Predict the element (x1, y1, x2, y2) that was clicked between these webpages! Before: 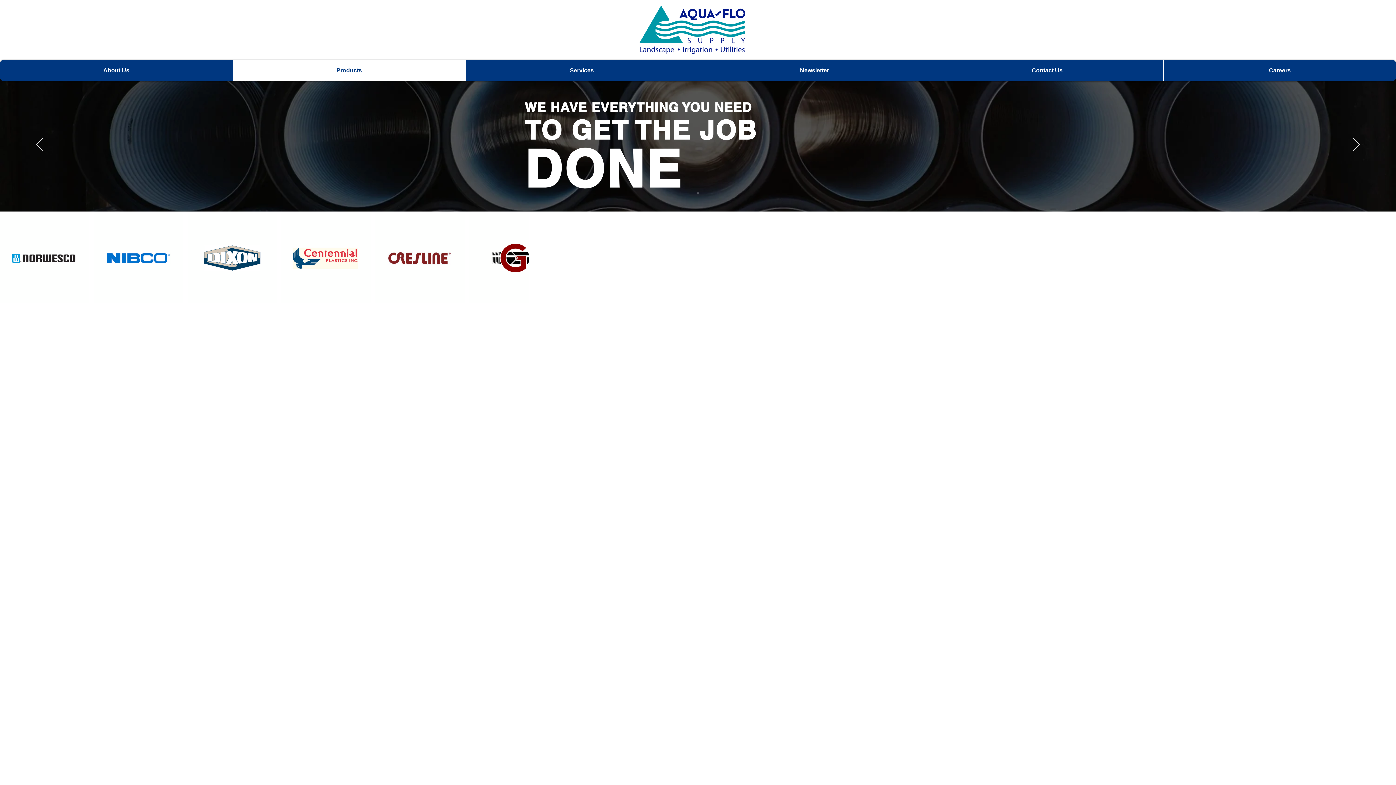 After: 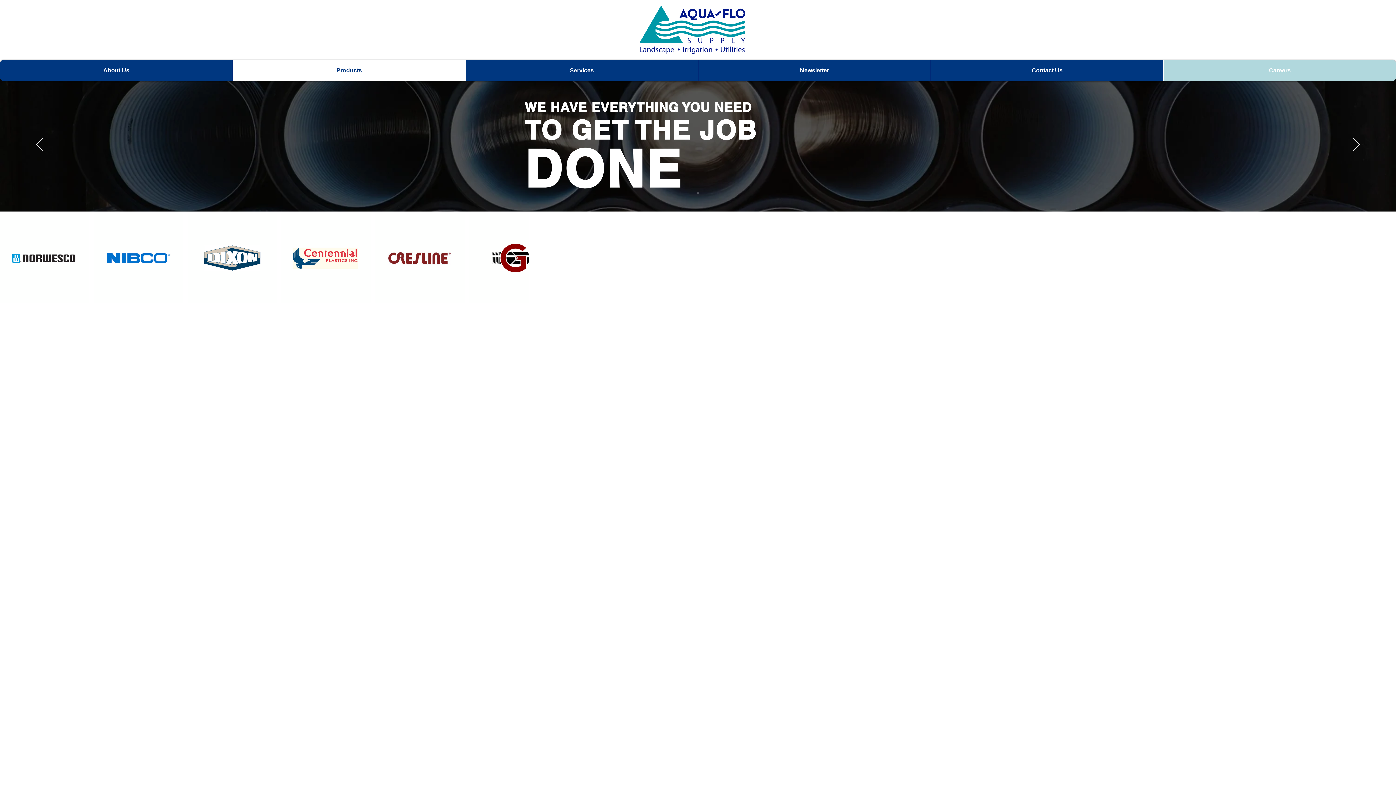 Action: label: Careers bbox: (1163, 60, 1396, 81)